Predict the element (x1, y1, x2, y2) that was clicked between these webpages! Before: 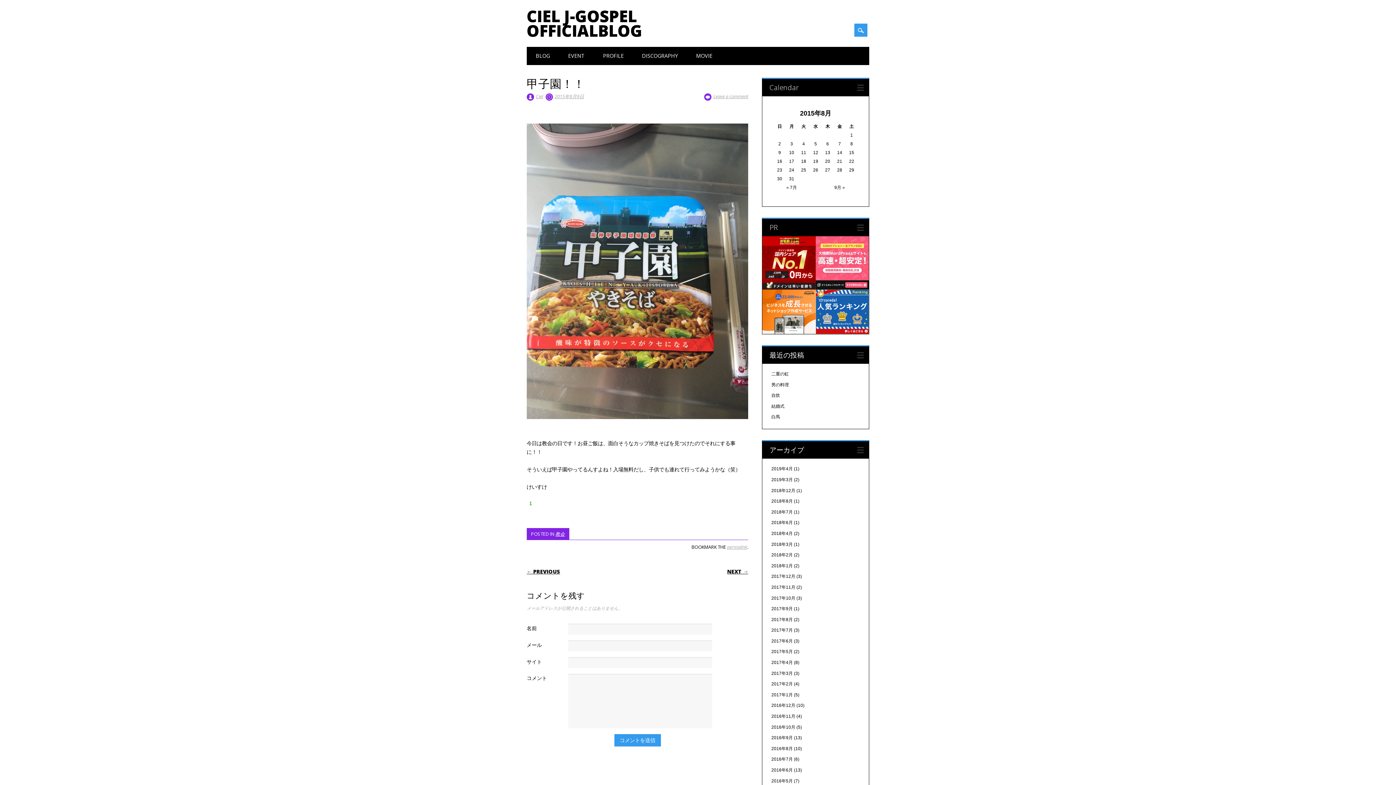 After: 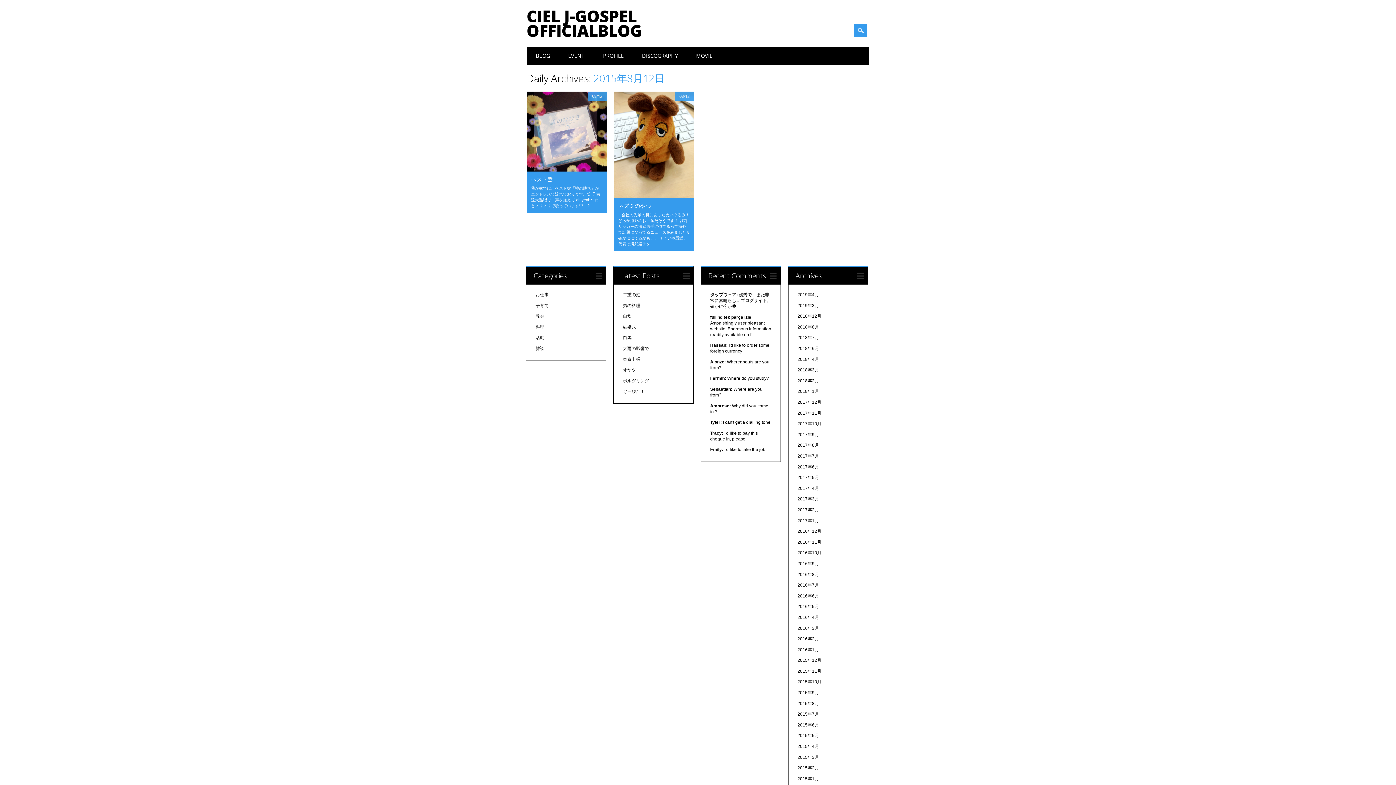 Action: bbox: (813, 150, 818, 155) label: 12